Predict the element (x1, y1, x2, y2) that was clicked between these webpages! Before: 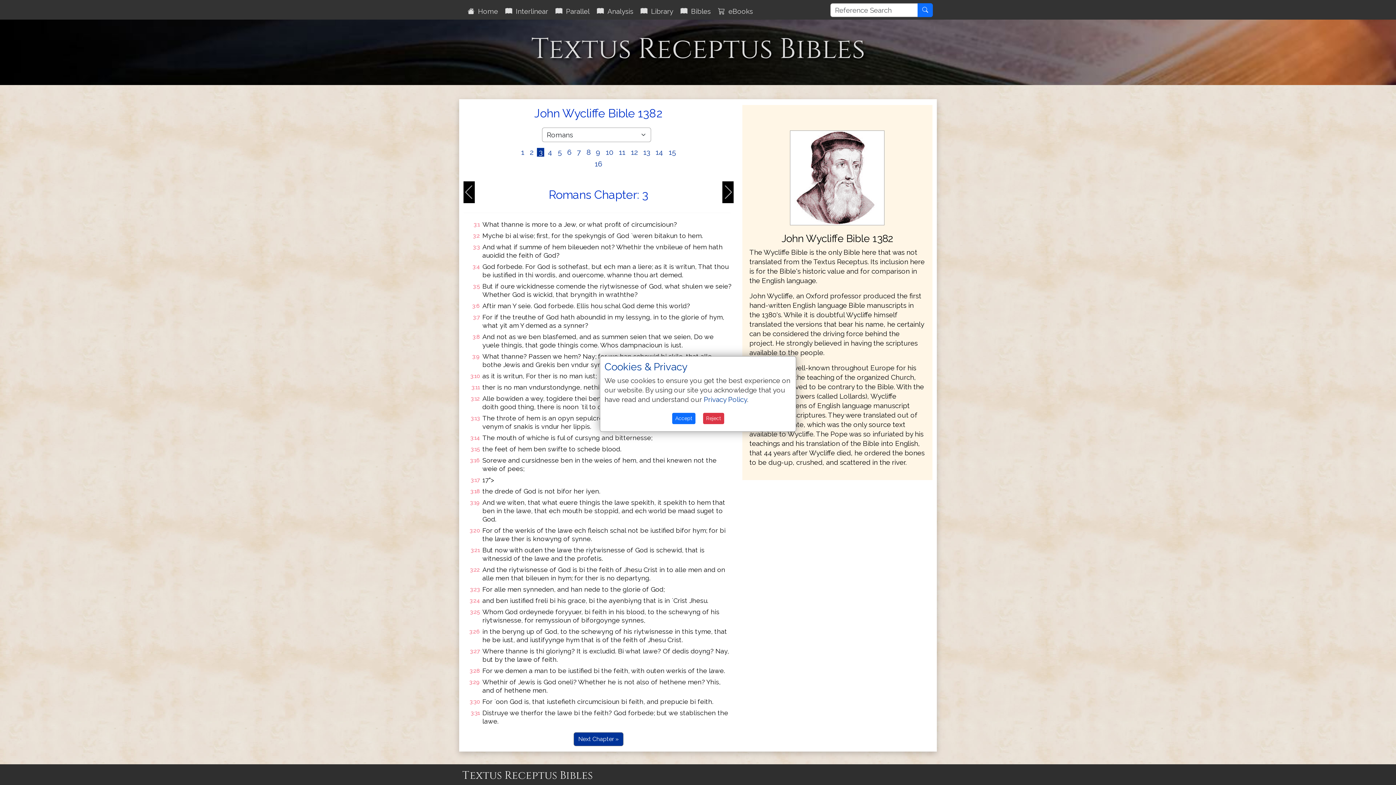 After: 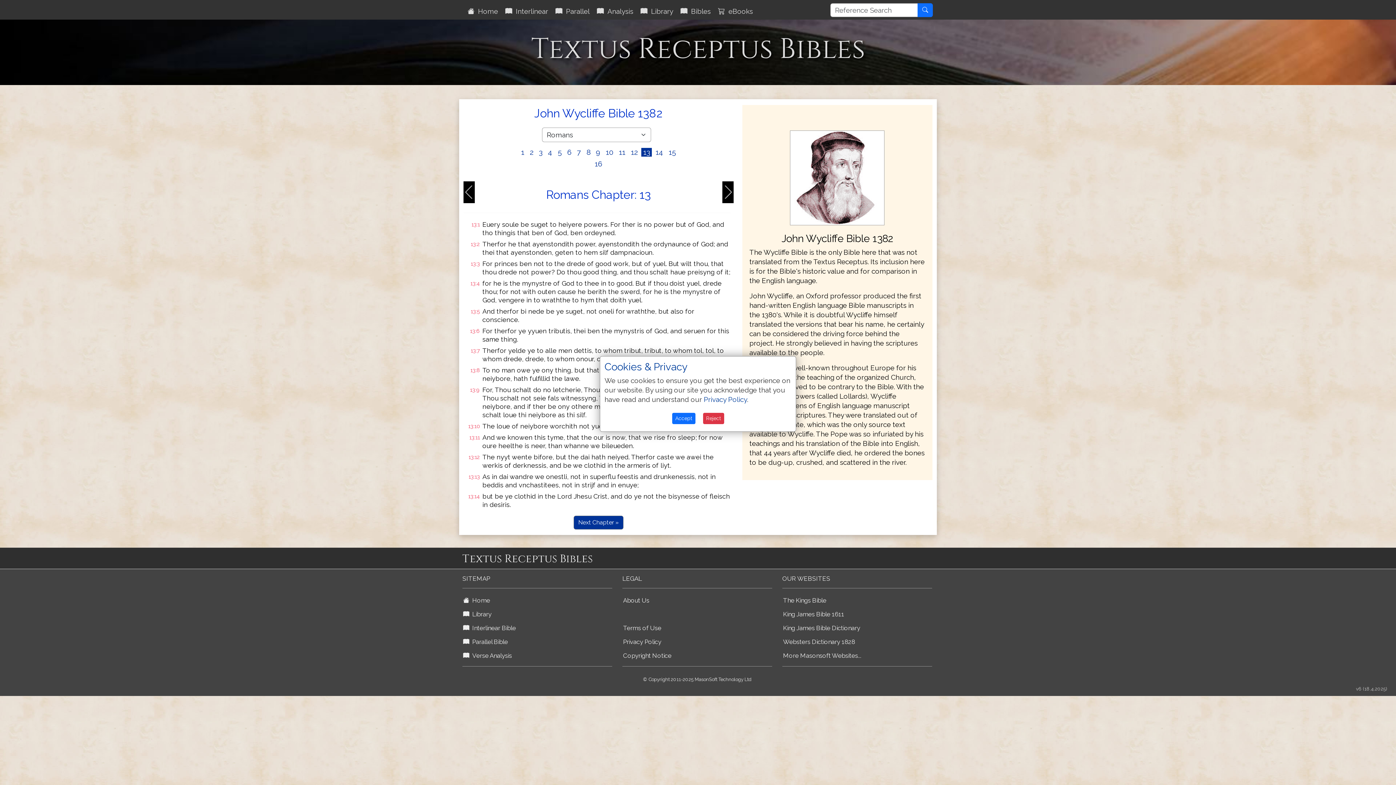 Action: label:  13  bbox: (641, 148, 652, 156)